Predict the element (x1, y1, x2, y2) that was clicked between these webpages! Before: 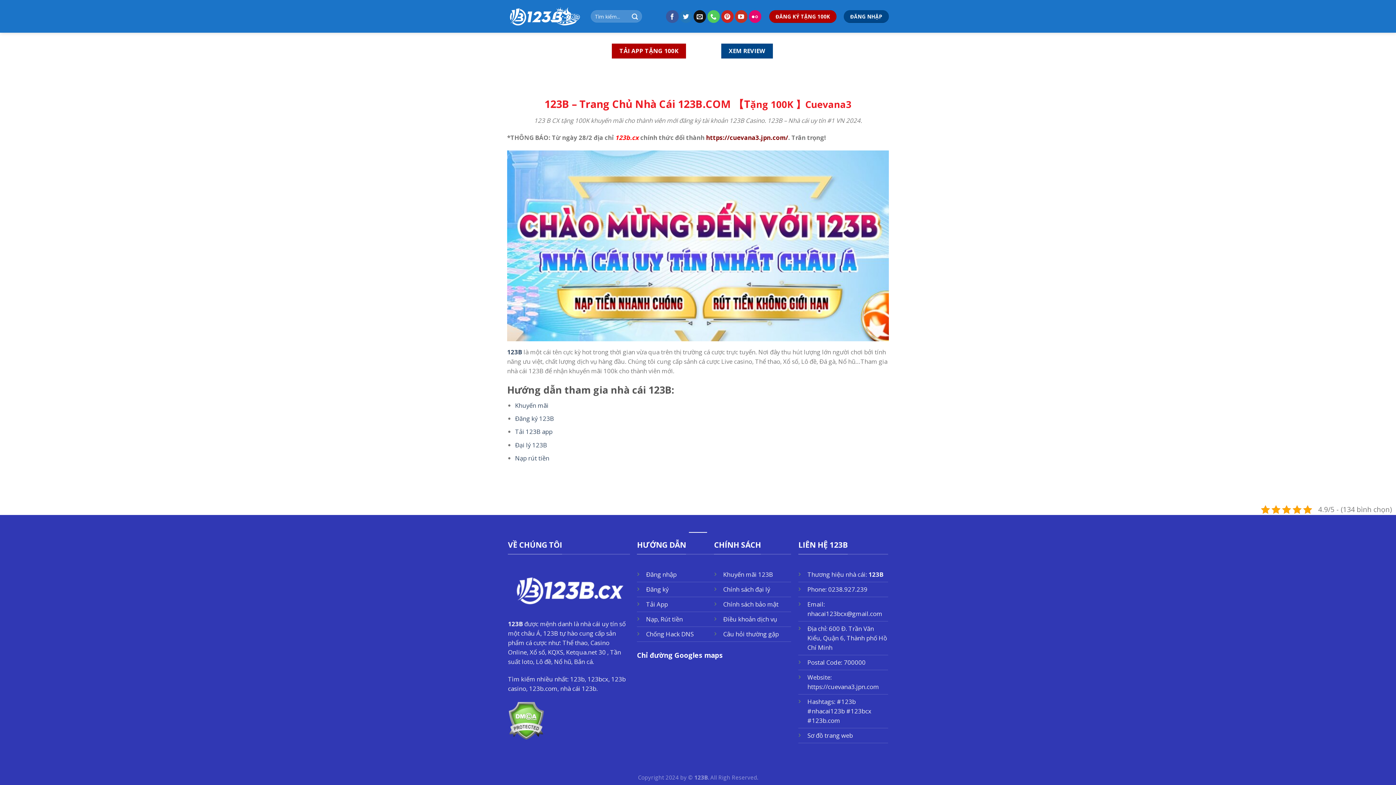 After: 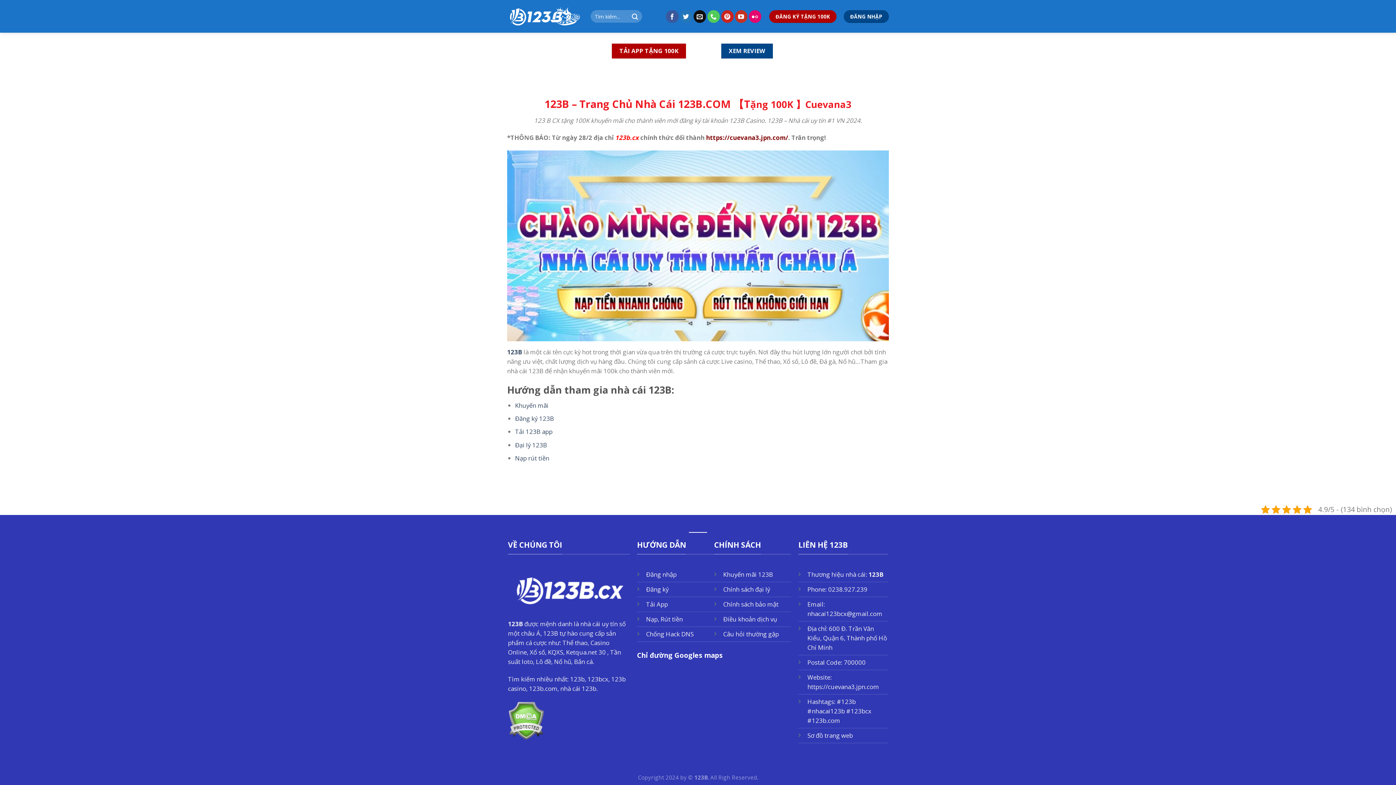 Action: label: Send us an email bbox: (693, 10, 706, 22)